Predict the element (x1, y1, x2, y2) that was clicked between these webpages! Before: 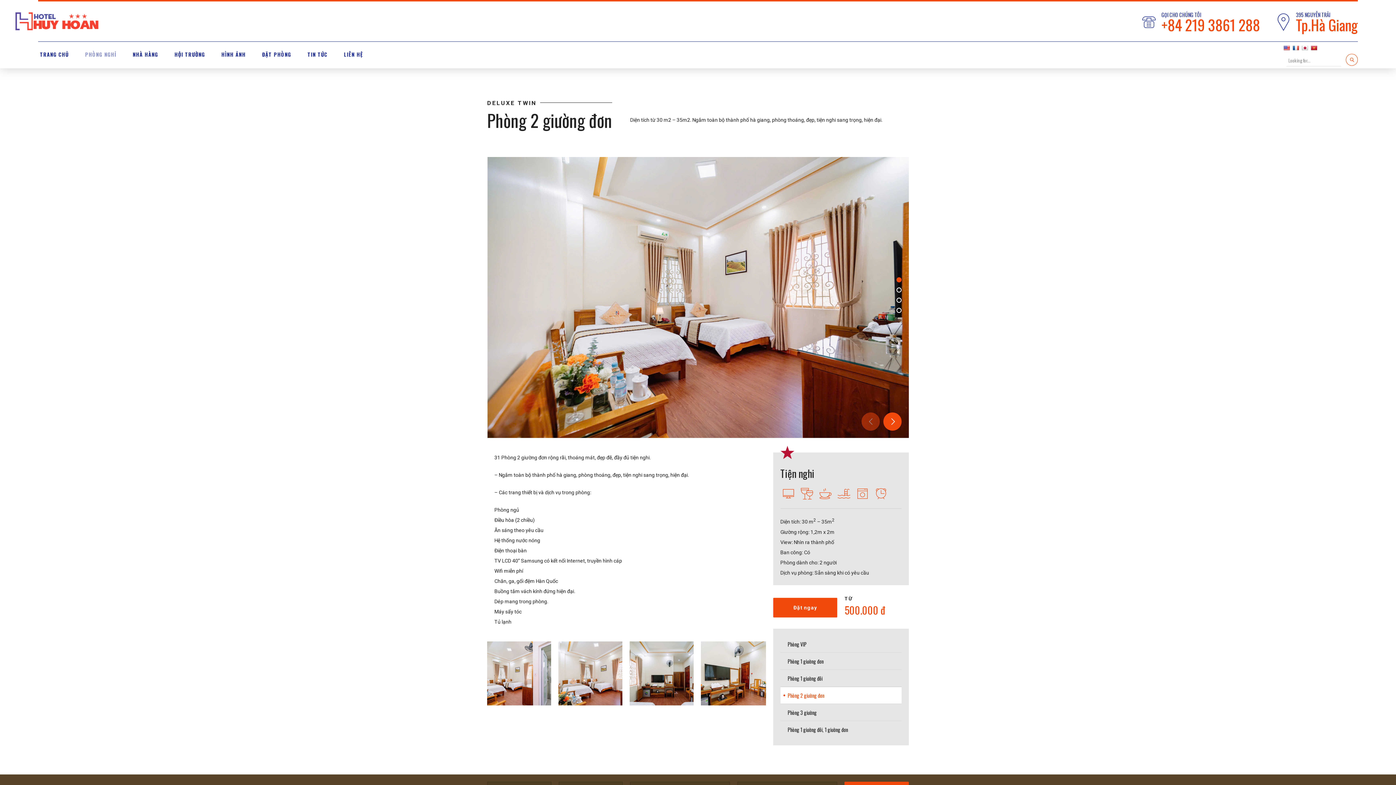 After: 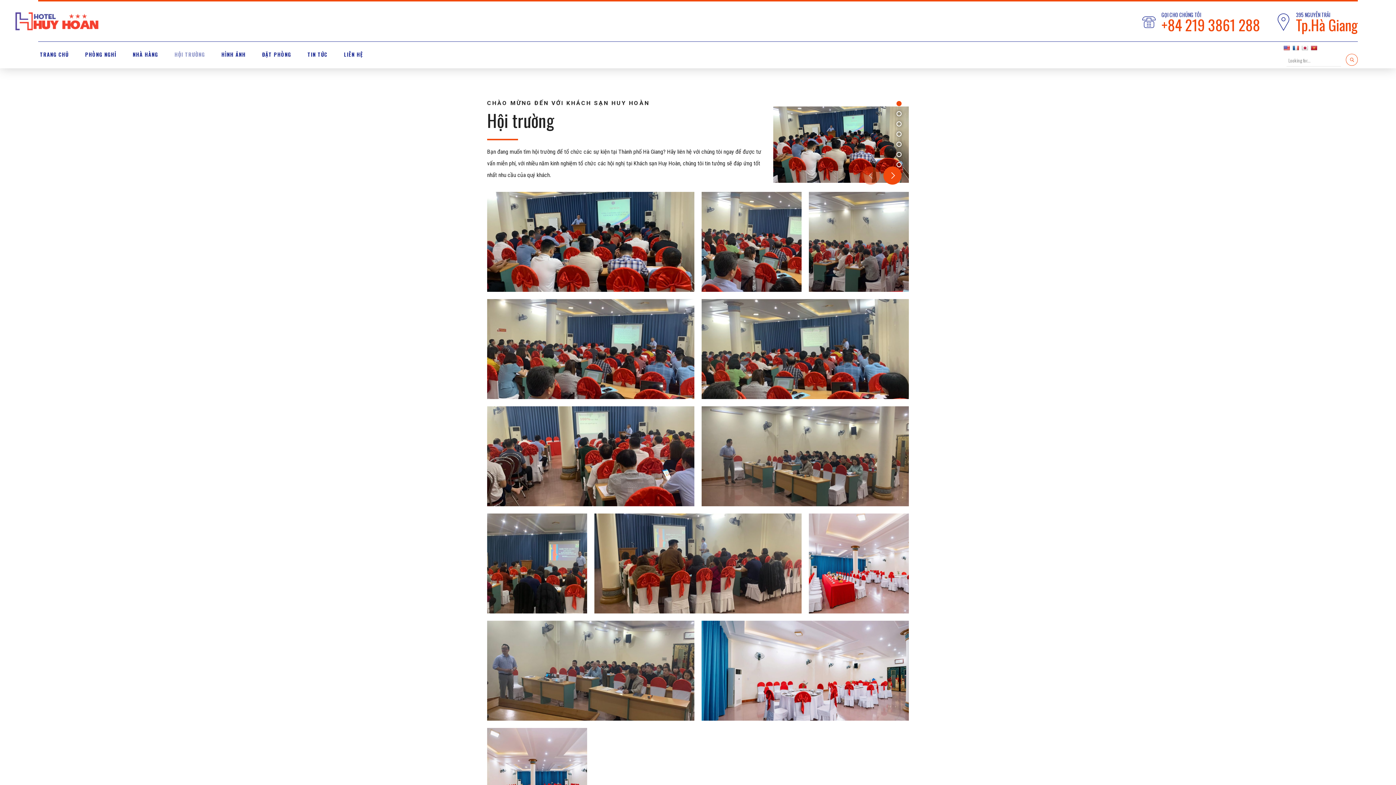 Action: label: HỘI TRƯỜNG bbox: (174, 41, 205, 67)